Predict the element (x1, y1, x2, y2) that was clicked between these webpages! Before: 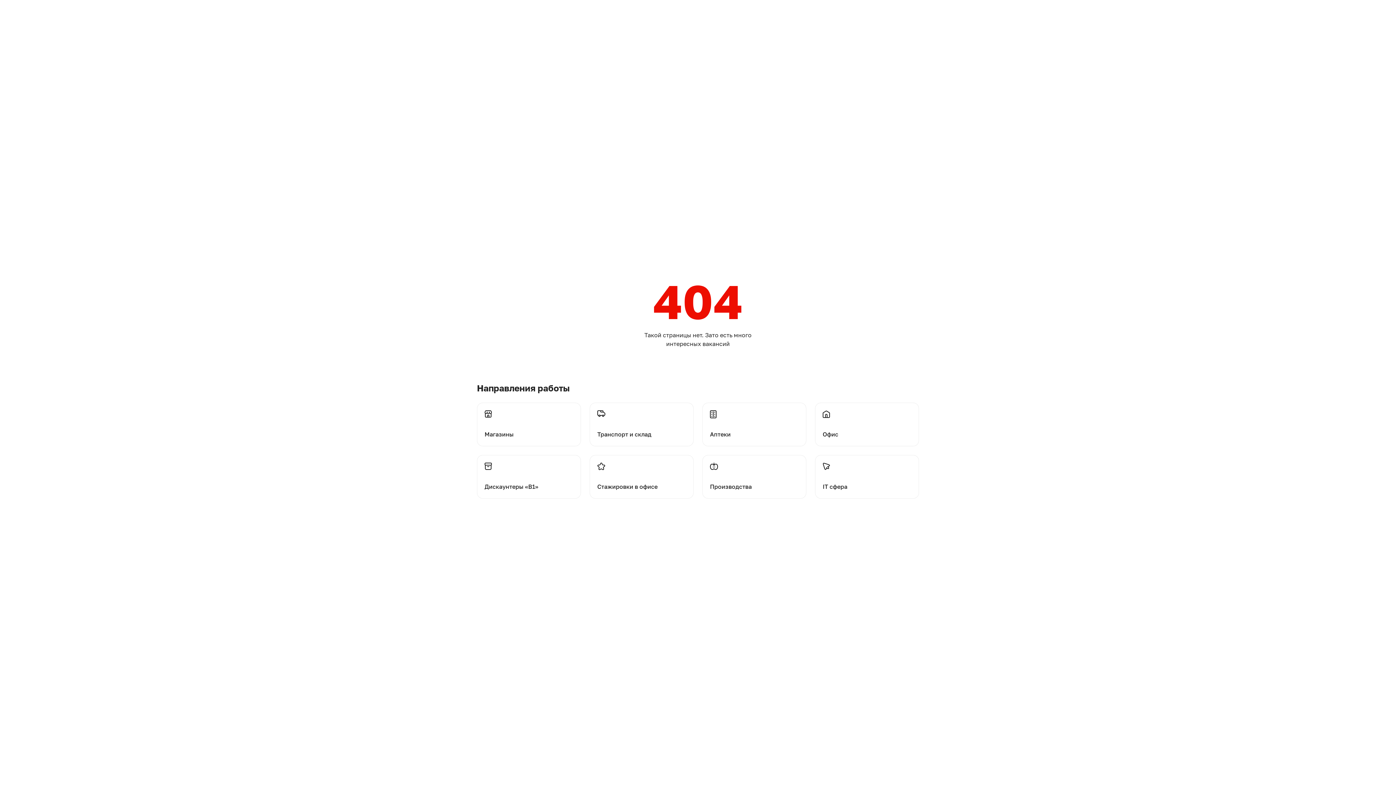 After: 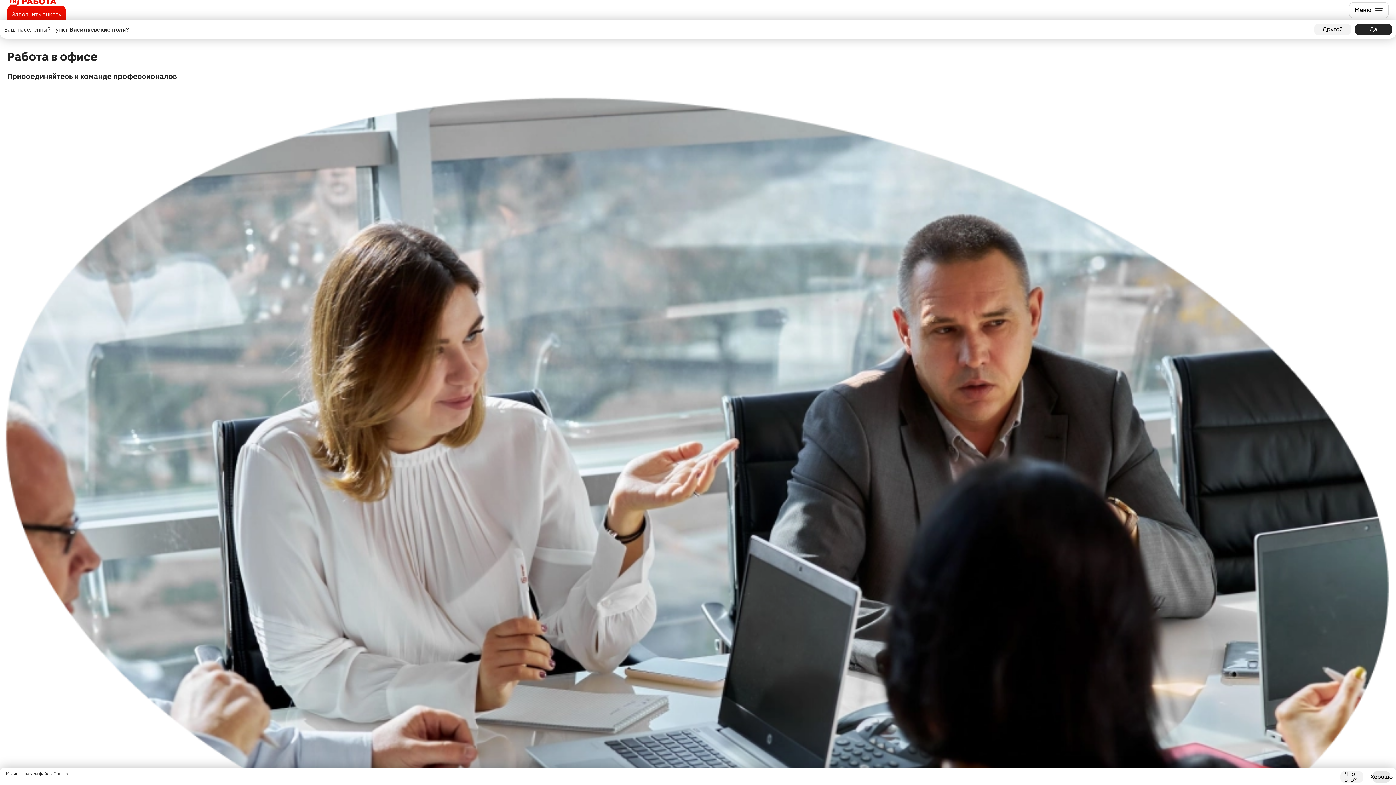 Action: label: Перейти на офис bbox: (815, 402, 919, 446)